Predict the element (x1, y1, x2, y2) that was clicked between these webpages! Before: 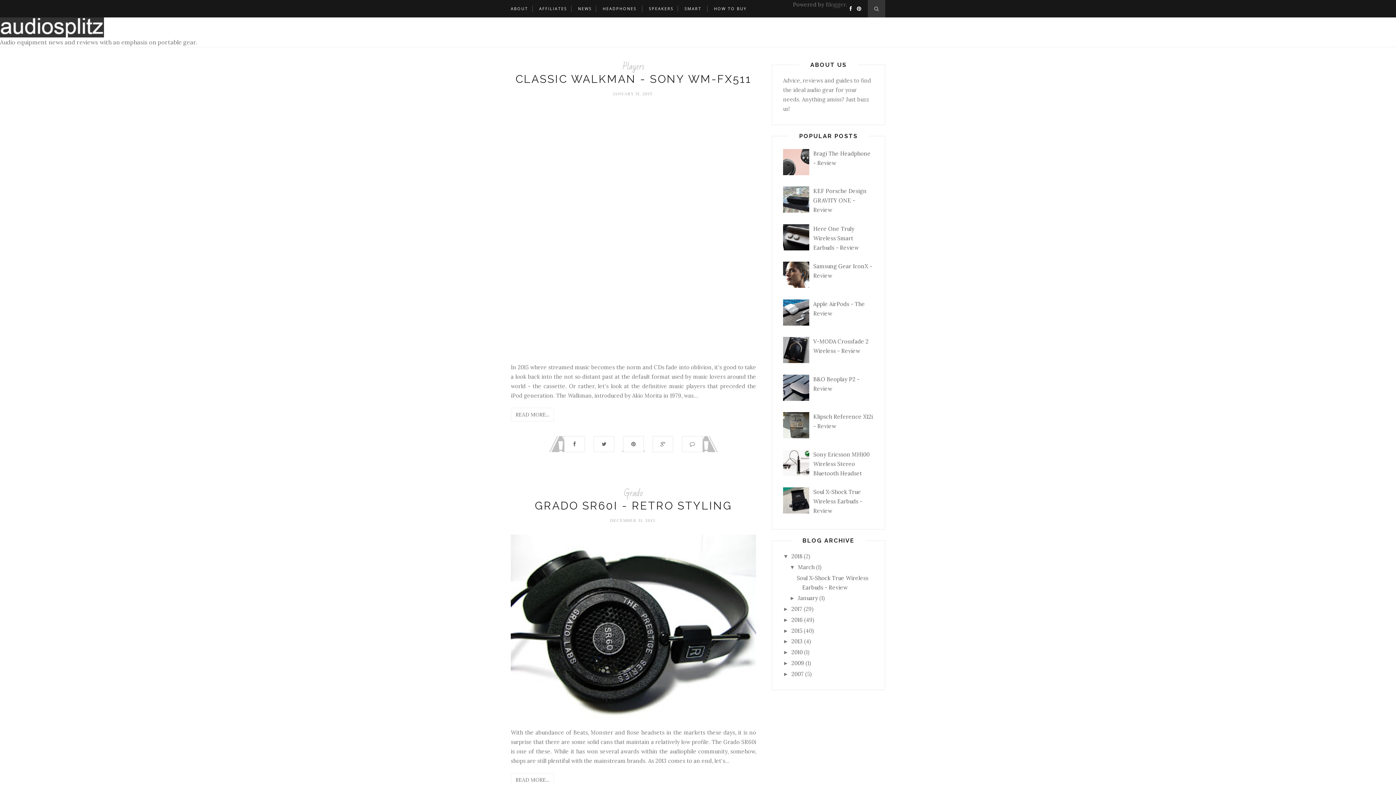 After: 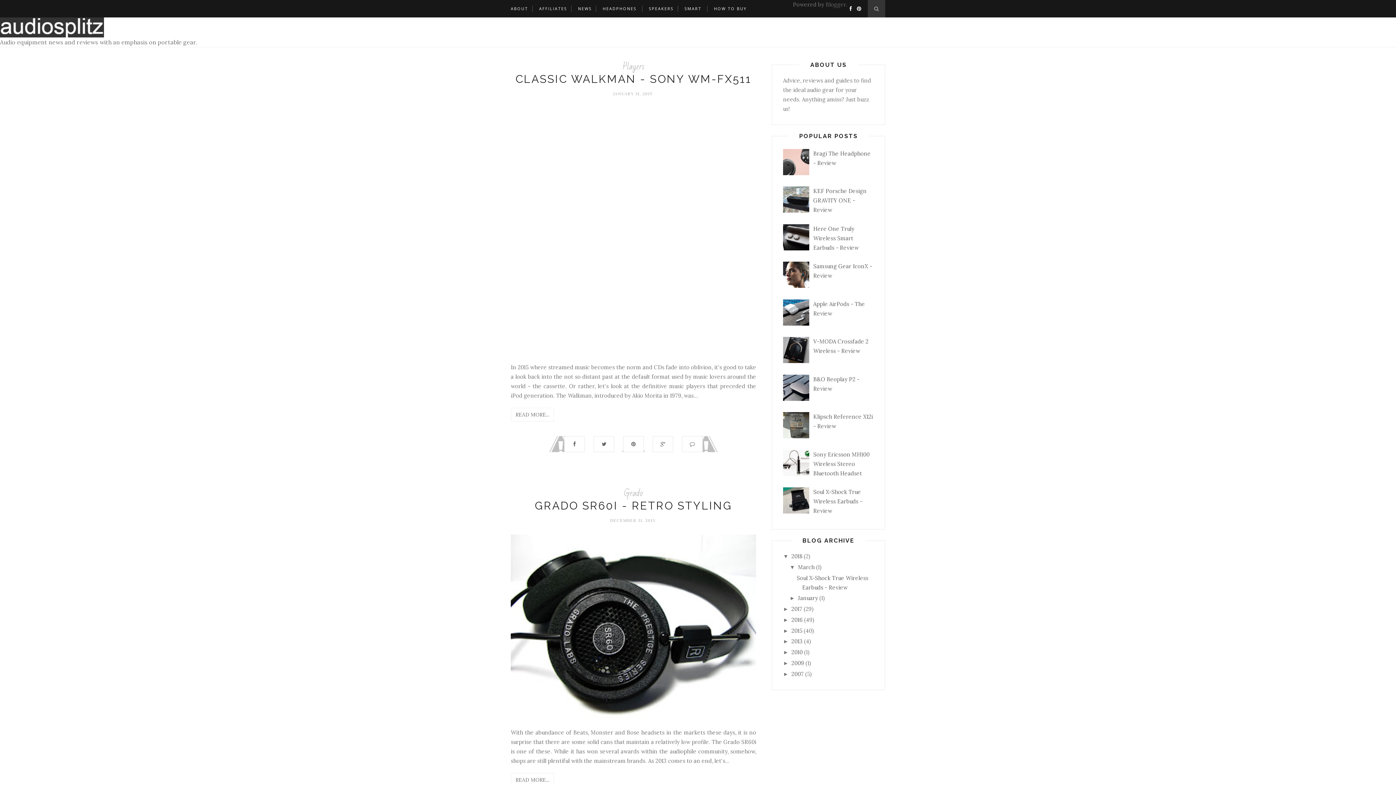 Action: bbox: (783, 282, 811, 289)